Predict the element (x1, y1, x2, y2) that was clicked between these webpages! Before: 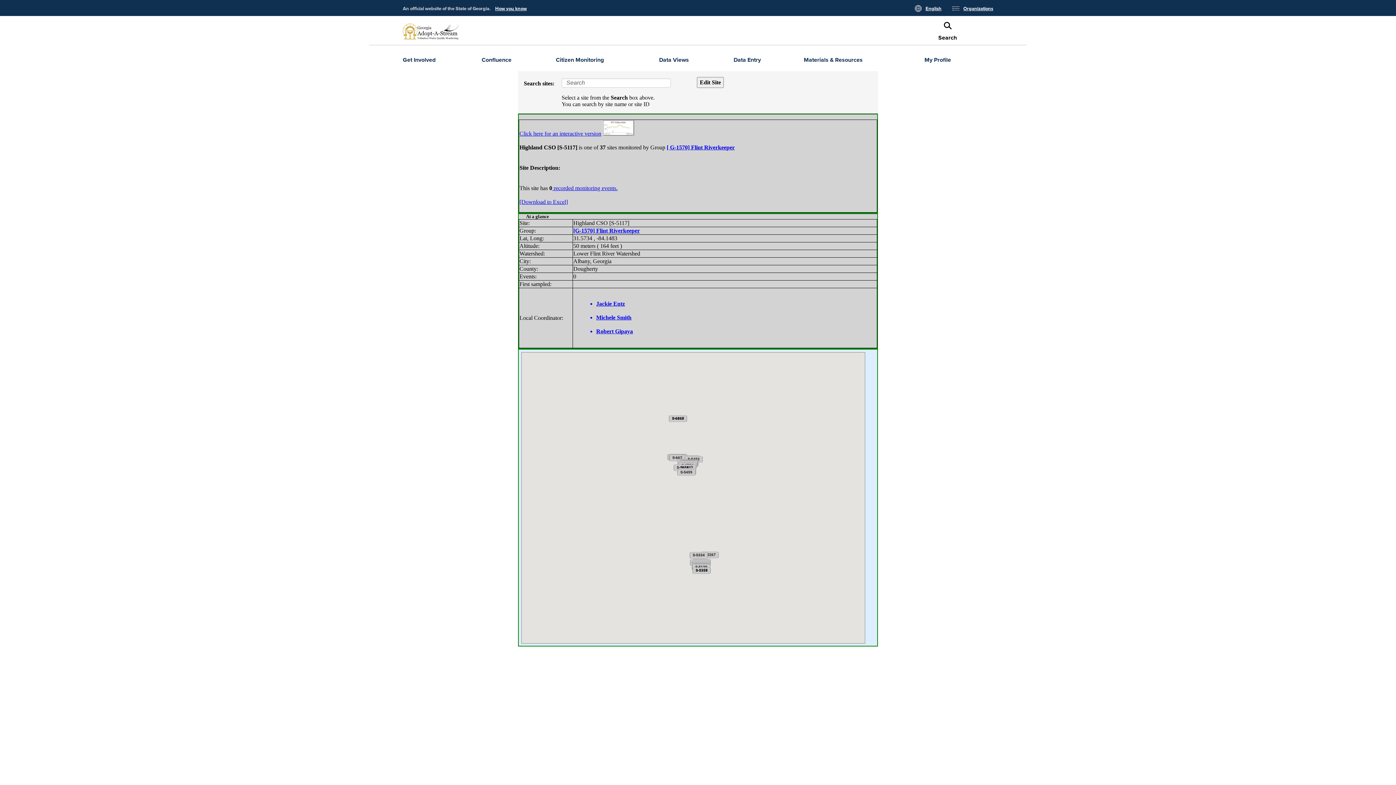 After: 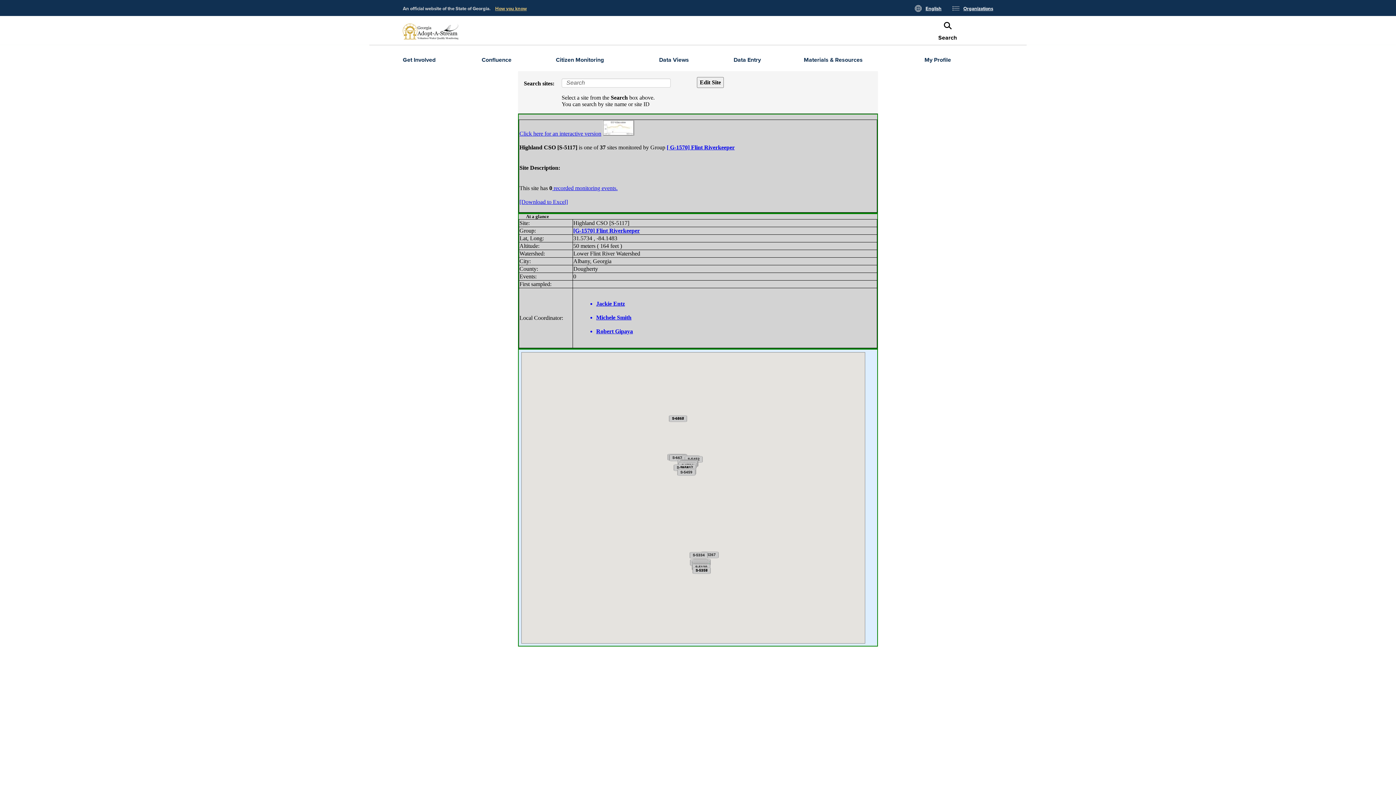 Action: label: How you know bbox: (495, 5, 528, 11)